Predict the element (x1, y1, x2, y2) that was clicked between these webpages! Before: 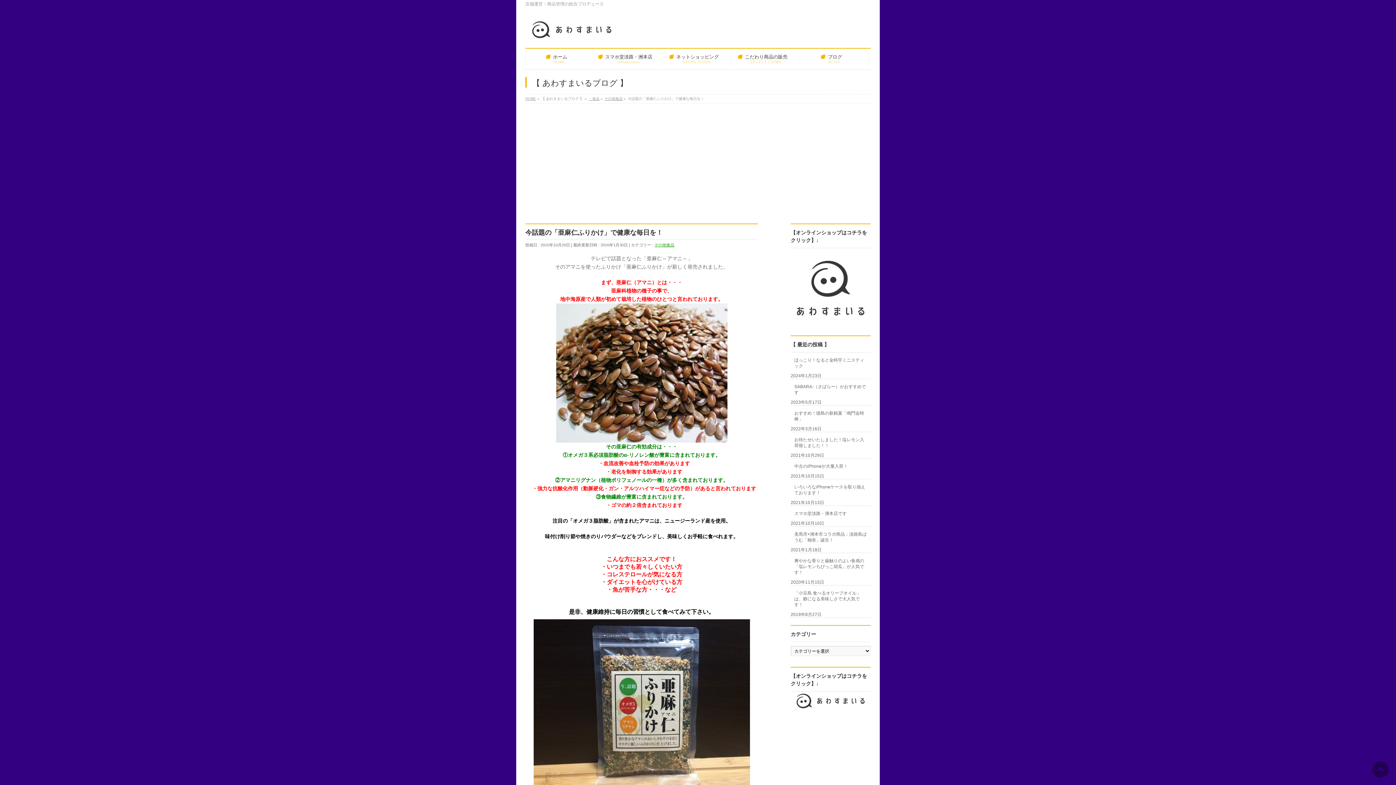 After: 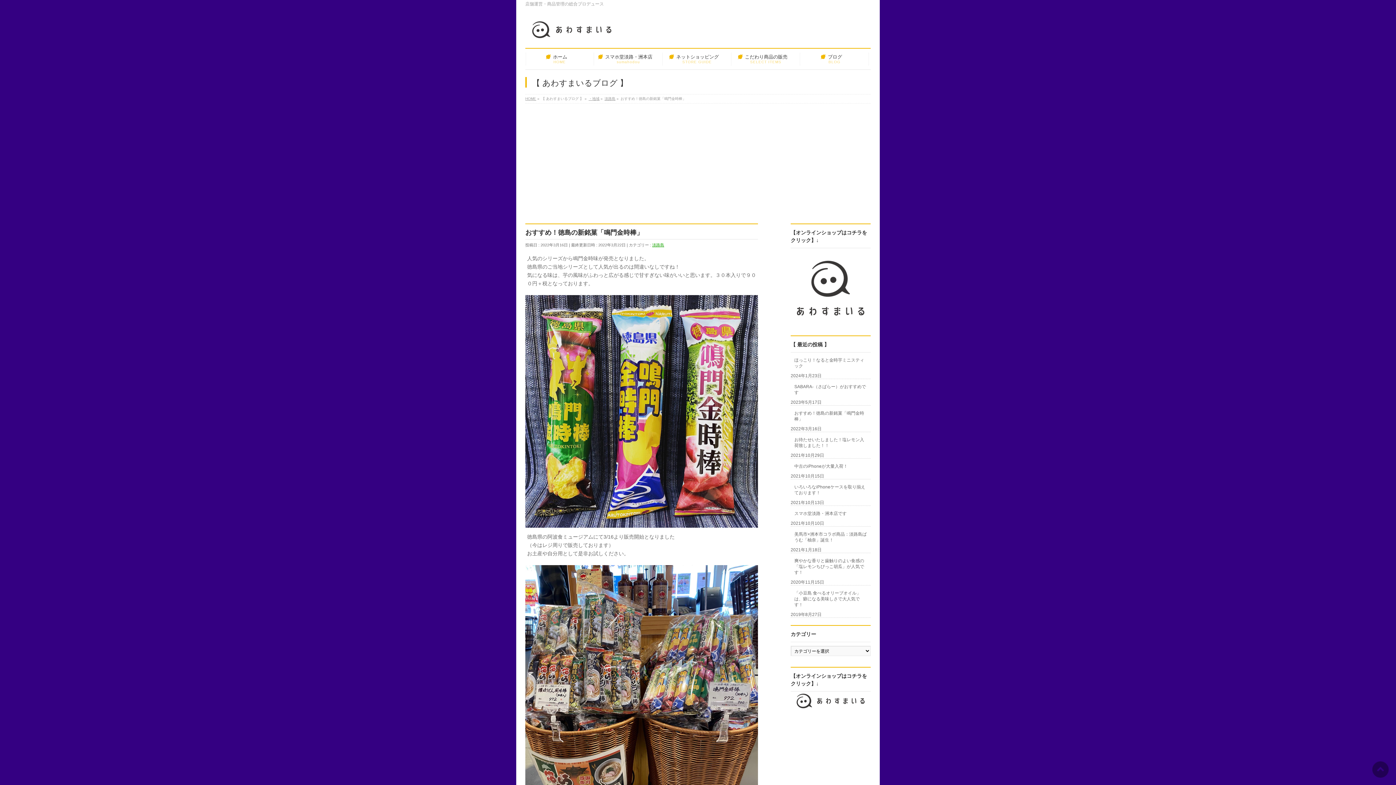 Action: bbox: (790, 405, 870, 426) label: おすすめ！徳島の新銘菓「鳴門金時棒」